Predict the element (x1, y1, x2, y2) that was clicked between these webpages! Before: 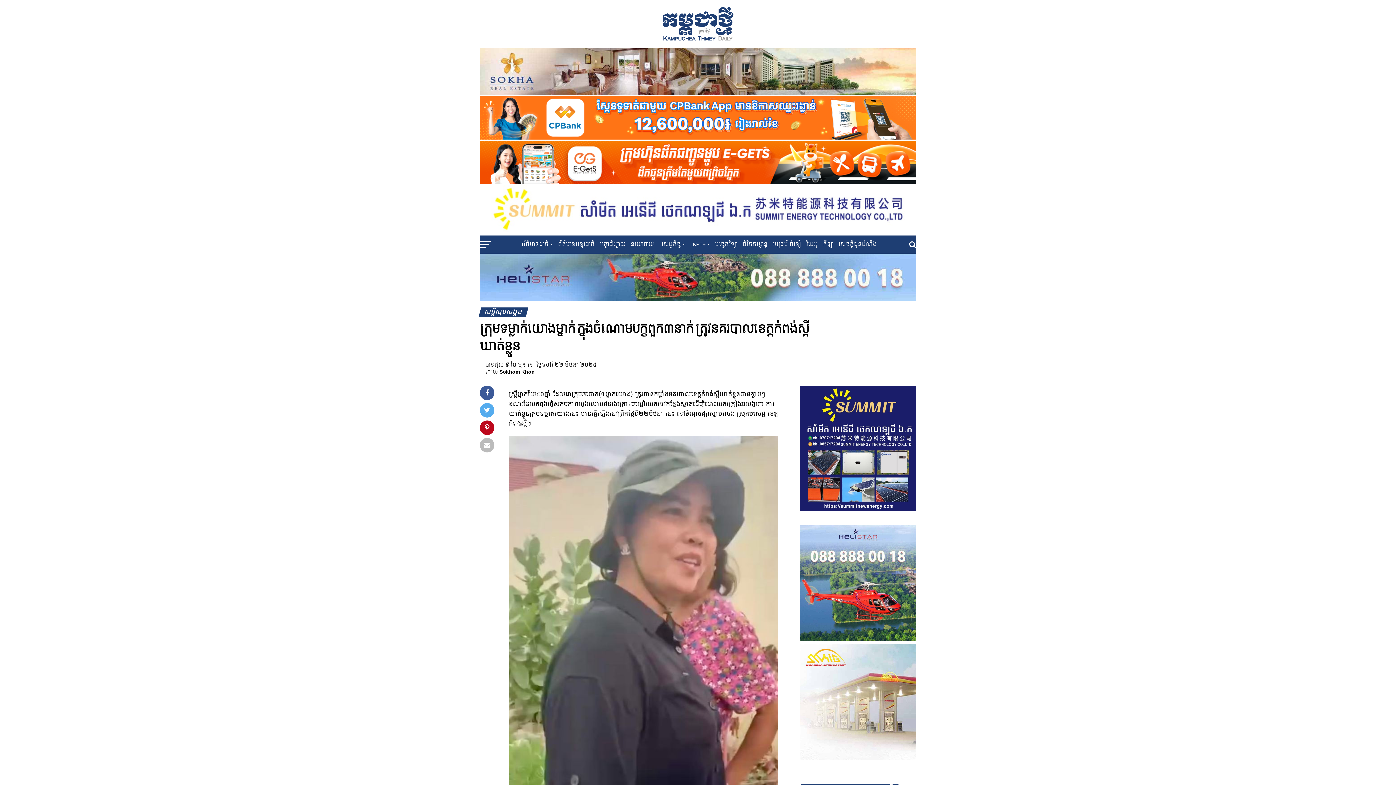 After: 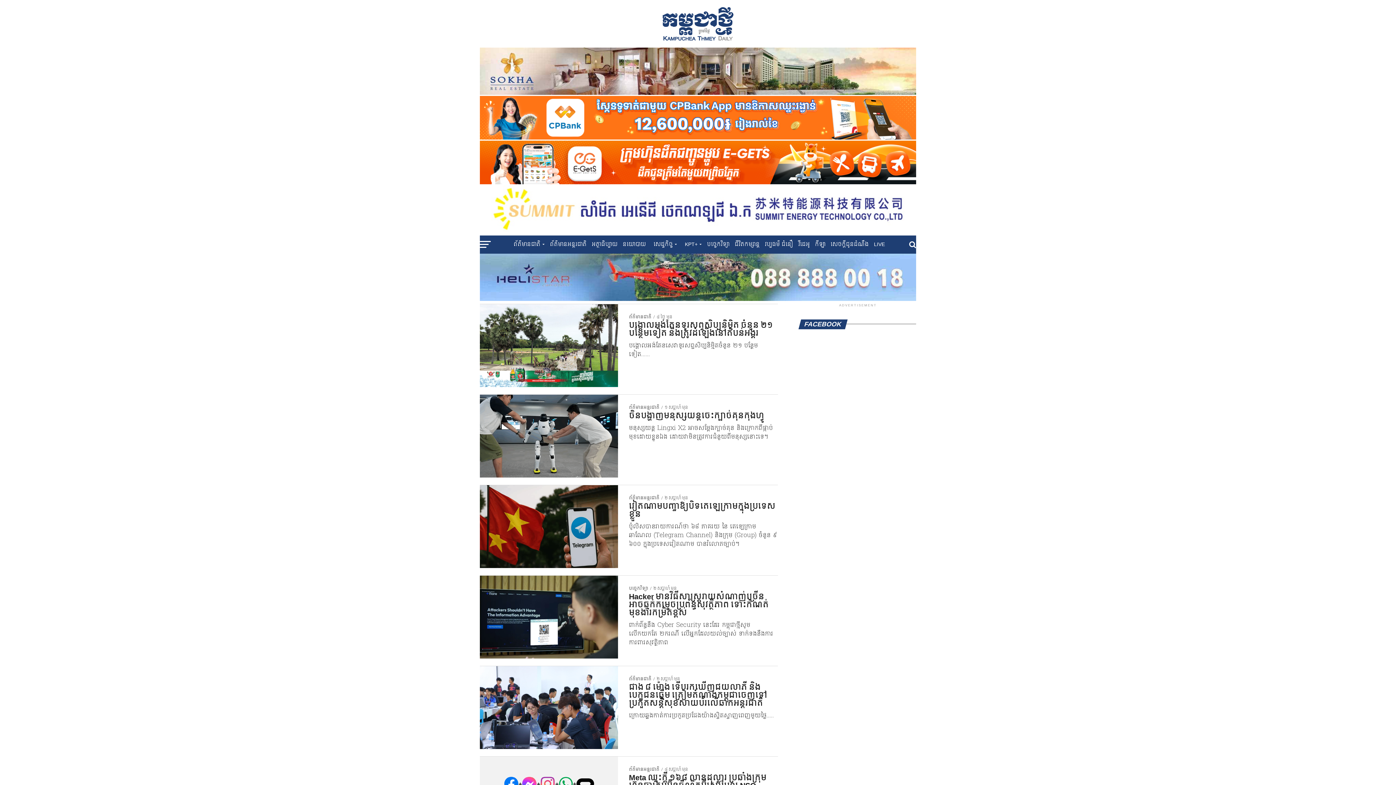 Action: label: បច្ចេកវិទ្យា bbox: (713, 235, 739, 253)